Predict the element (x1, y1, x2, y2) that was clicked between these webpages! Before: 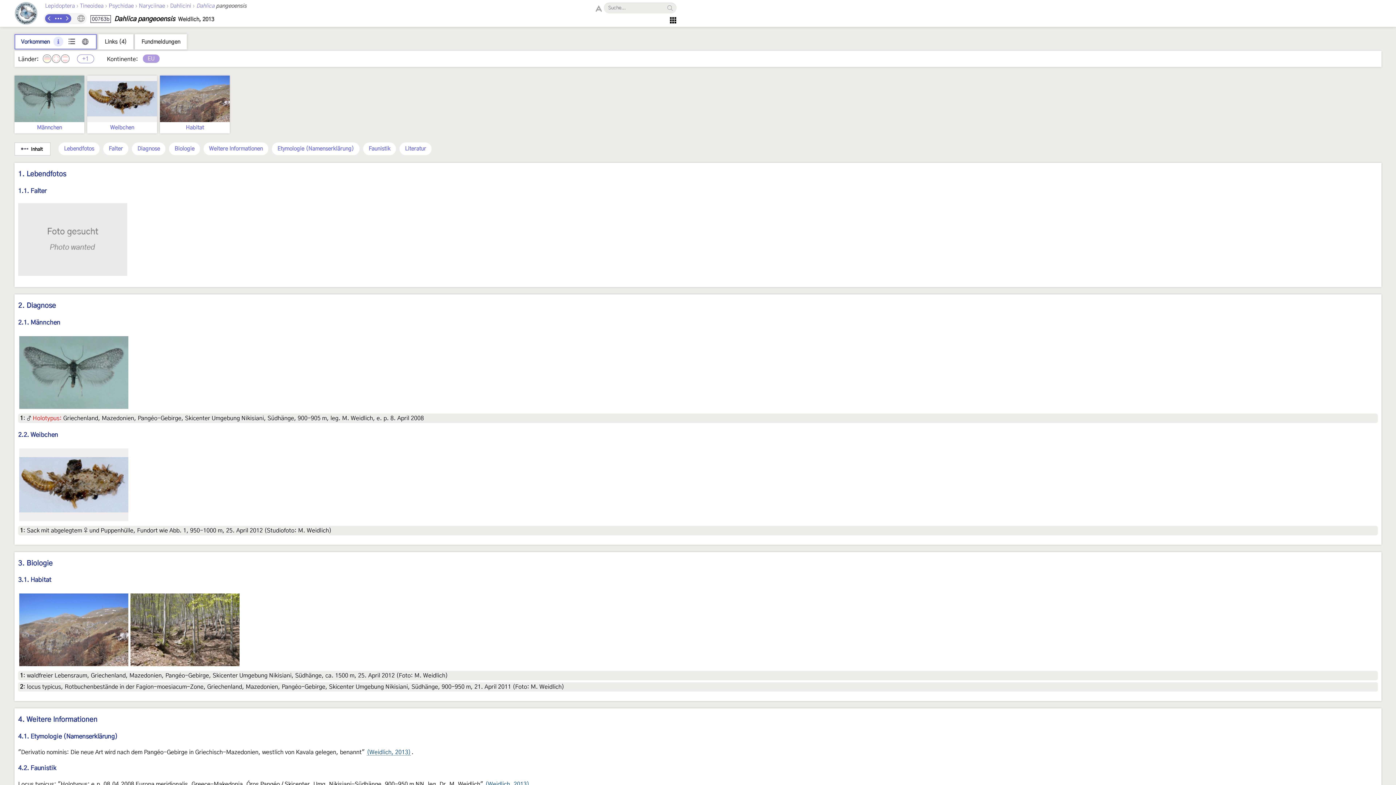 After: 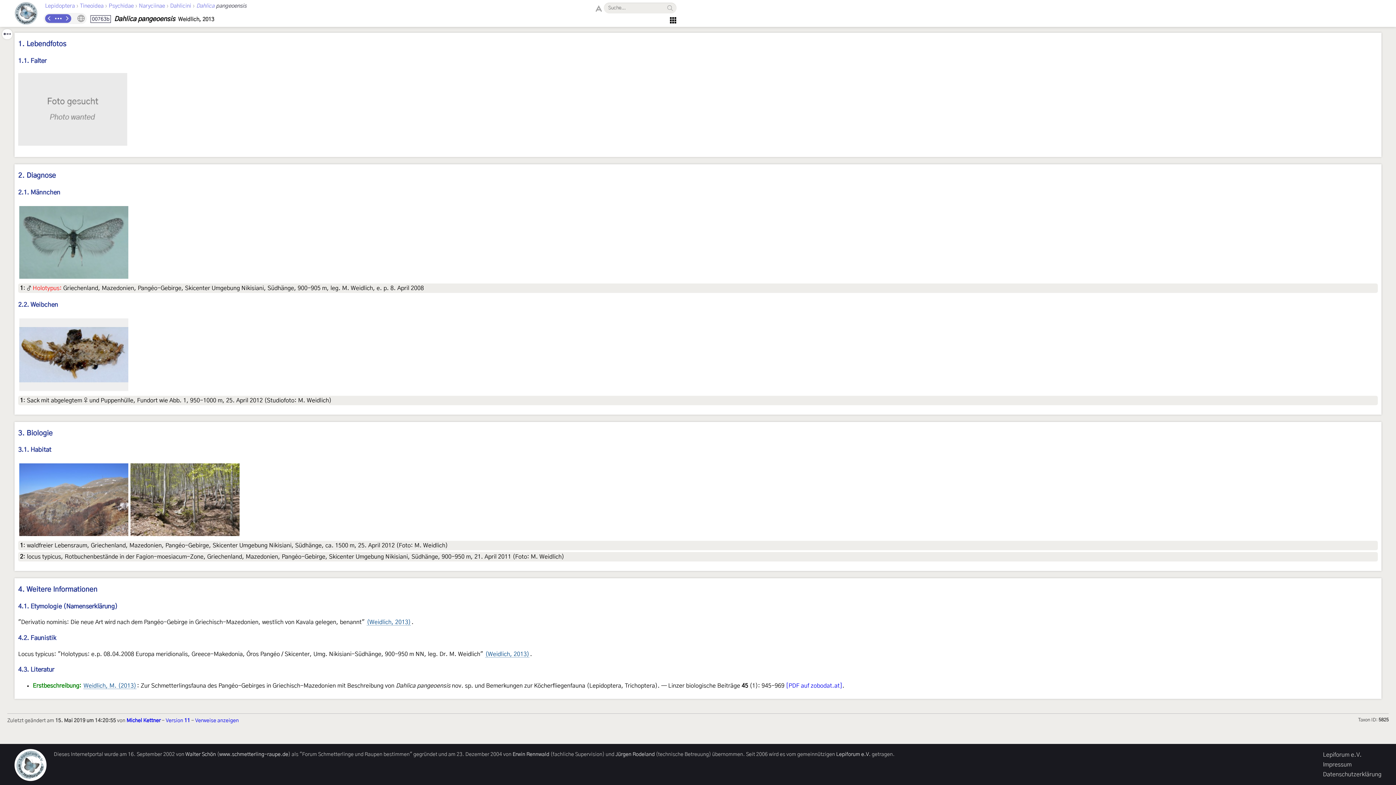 Action: bbox: (18, 716, 97, 723) label: 4. Weitere Informationen